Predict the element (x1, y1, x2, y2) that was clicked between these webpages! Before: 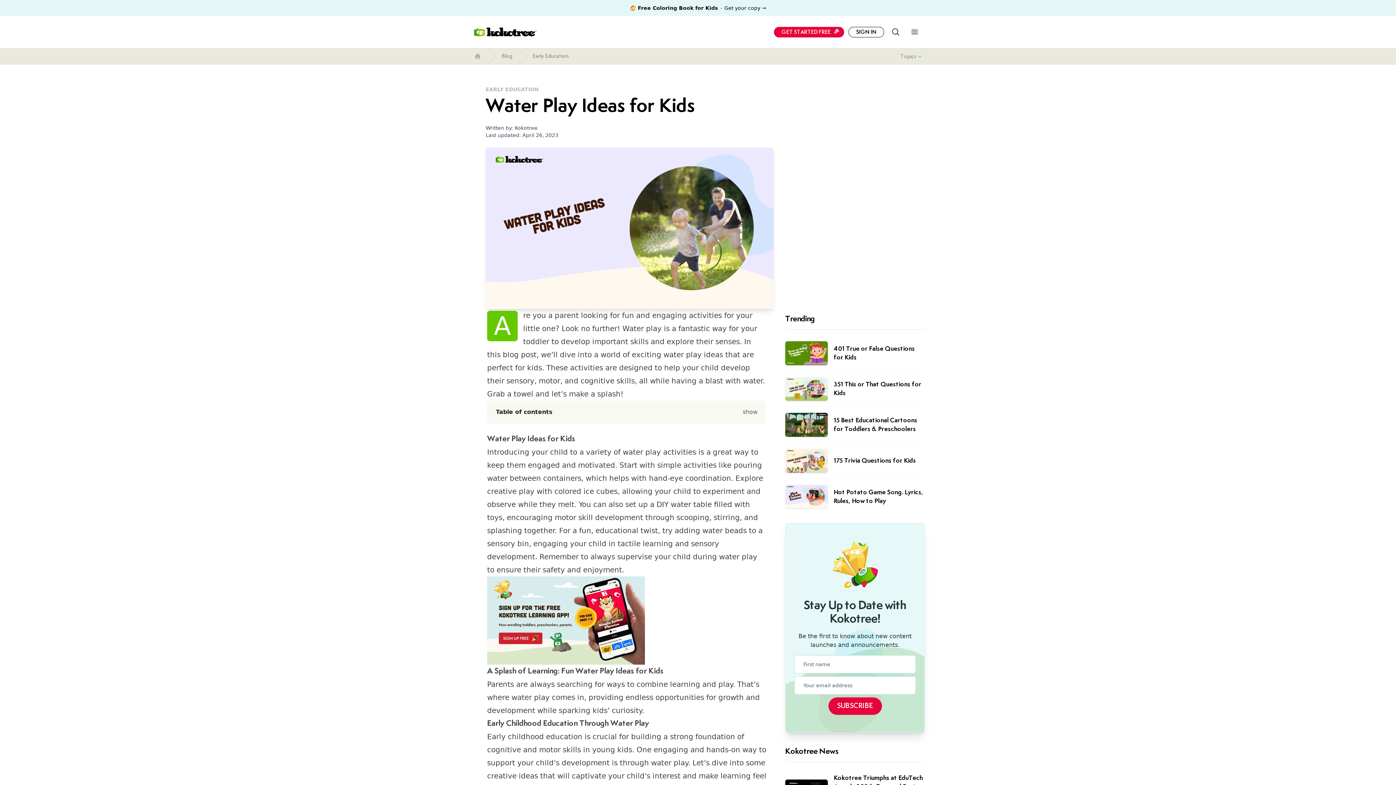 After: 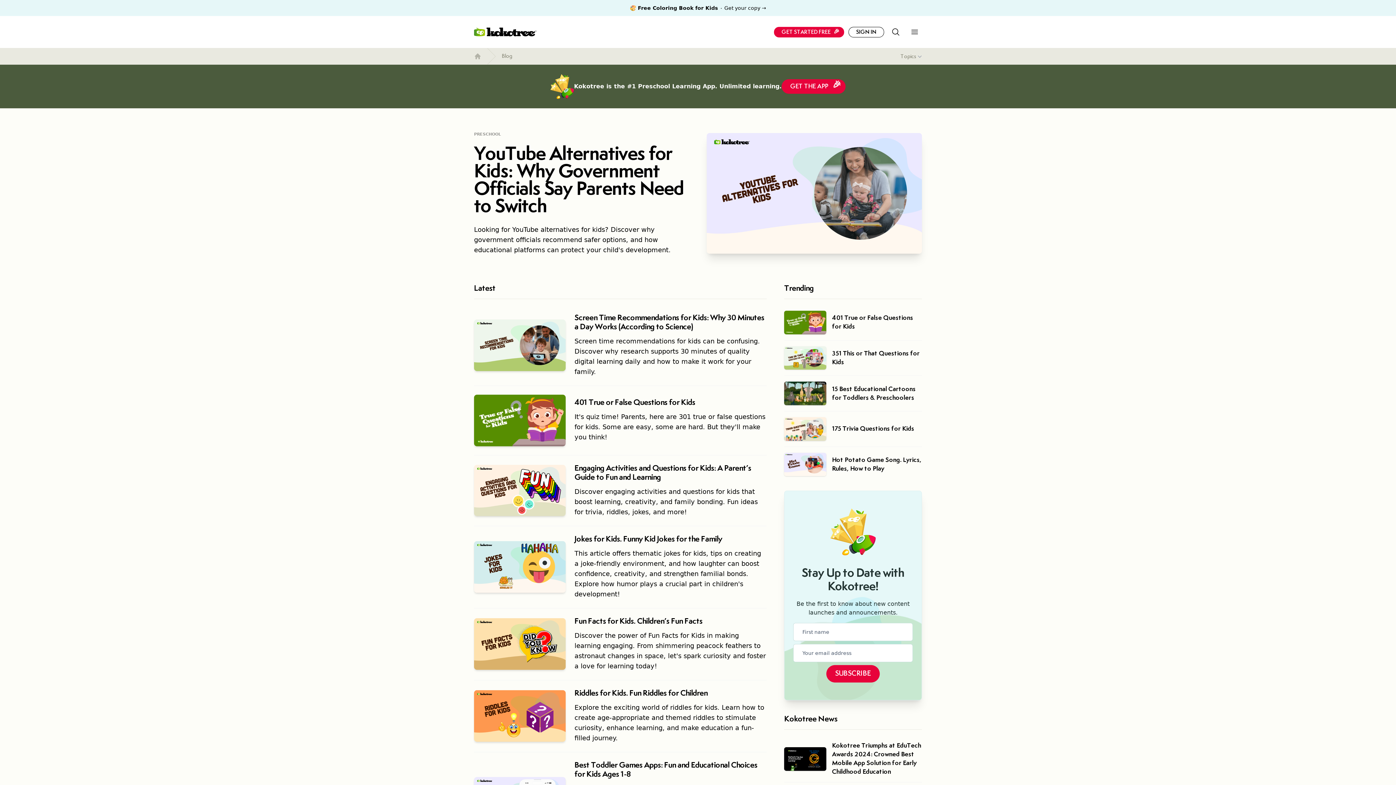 Action: bbox: (501, 52, 512, 60) label: Blog